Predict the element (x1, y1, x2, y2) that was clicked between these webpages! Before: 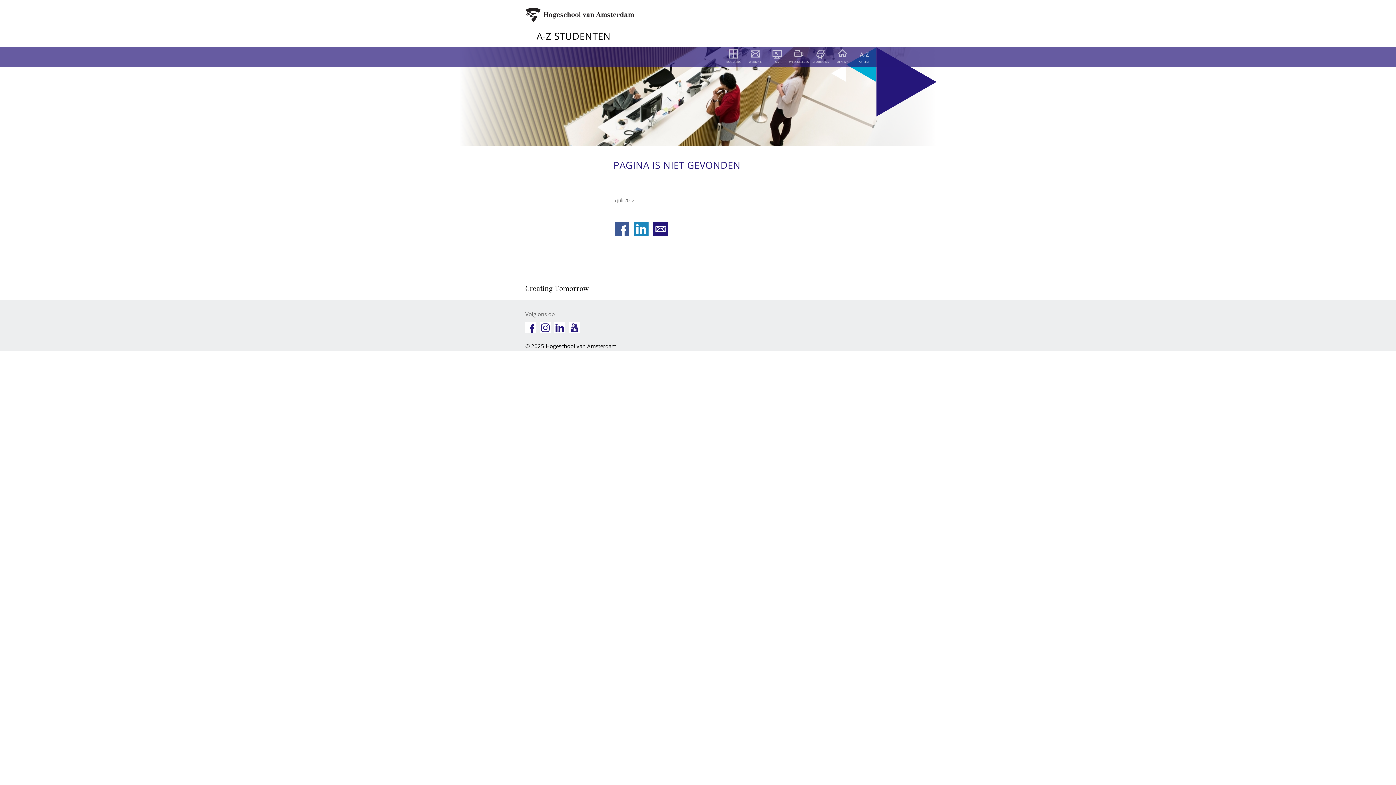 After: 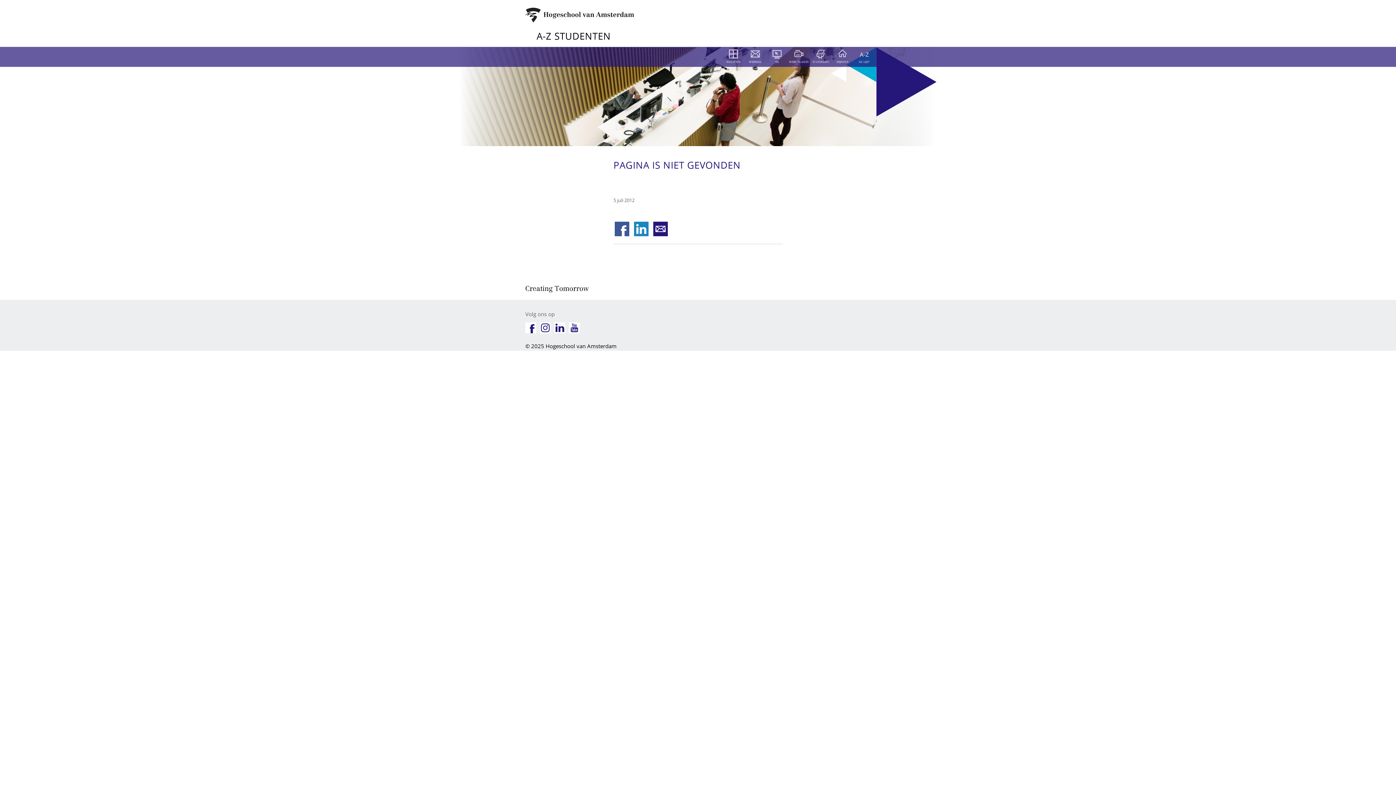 Action: bbox: (653, 221, 667, 236)